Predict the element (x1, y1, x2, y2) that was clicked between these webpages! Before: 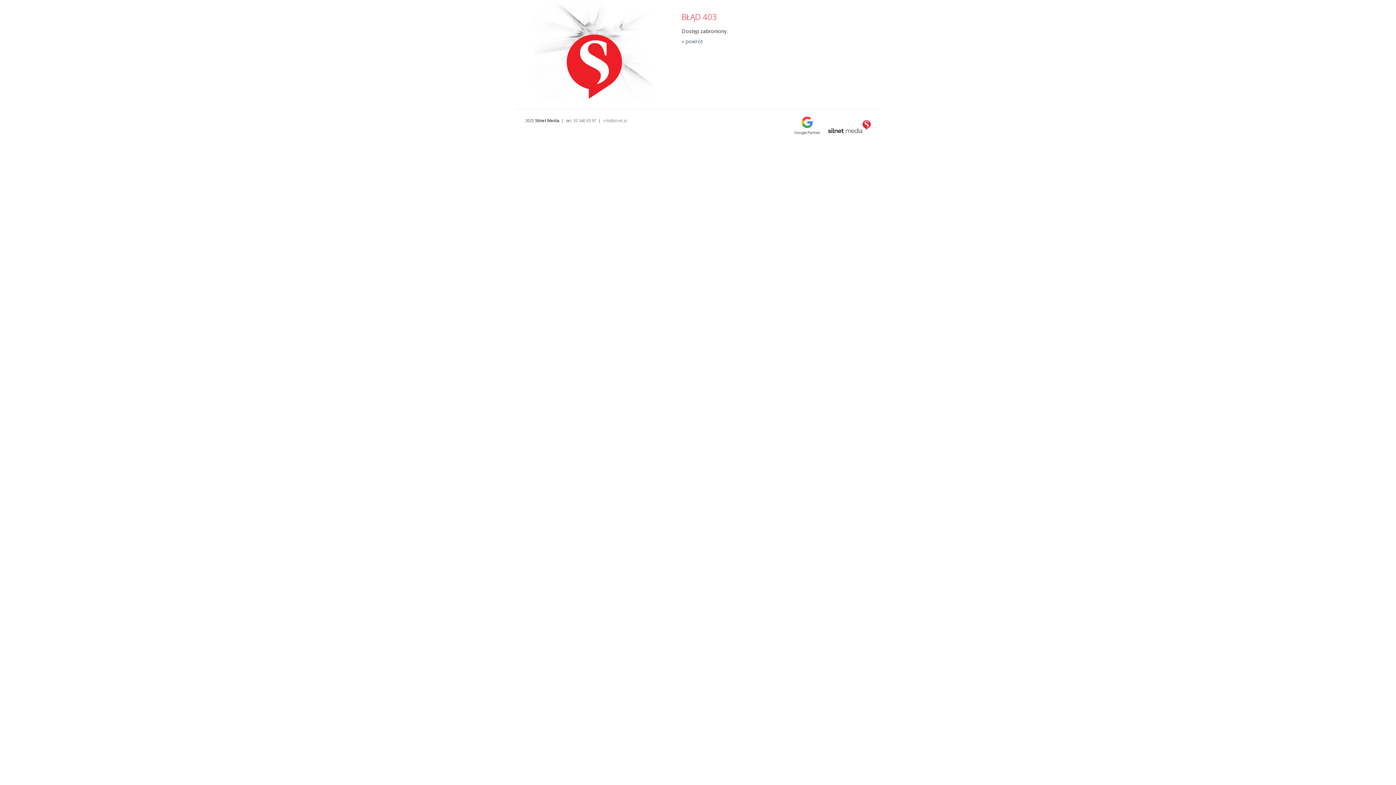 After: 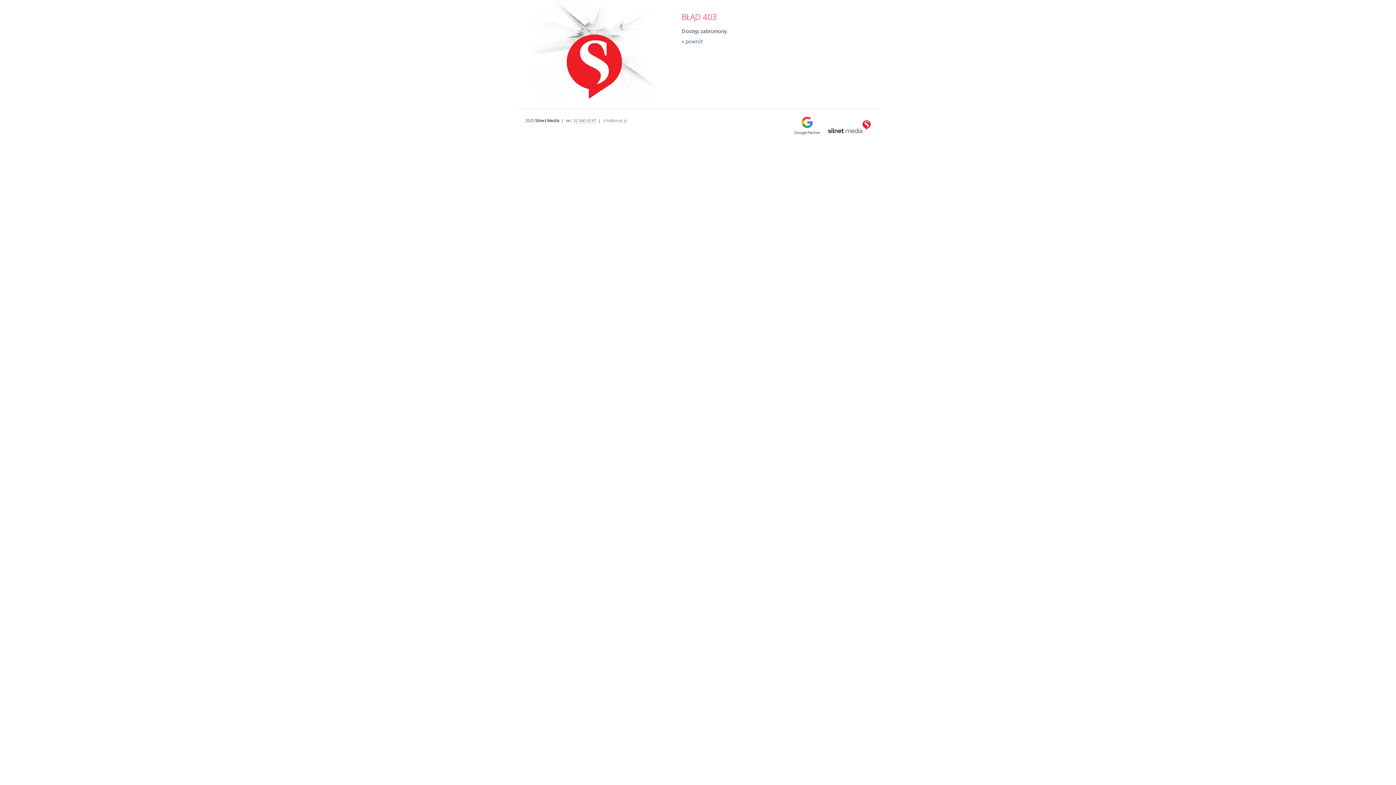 Action: label: 32 340 03 97 bbox: (573, 117, 596, 123)